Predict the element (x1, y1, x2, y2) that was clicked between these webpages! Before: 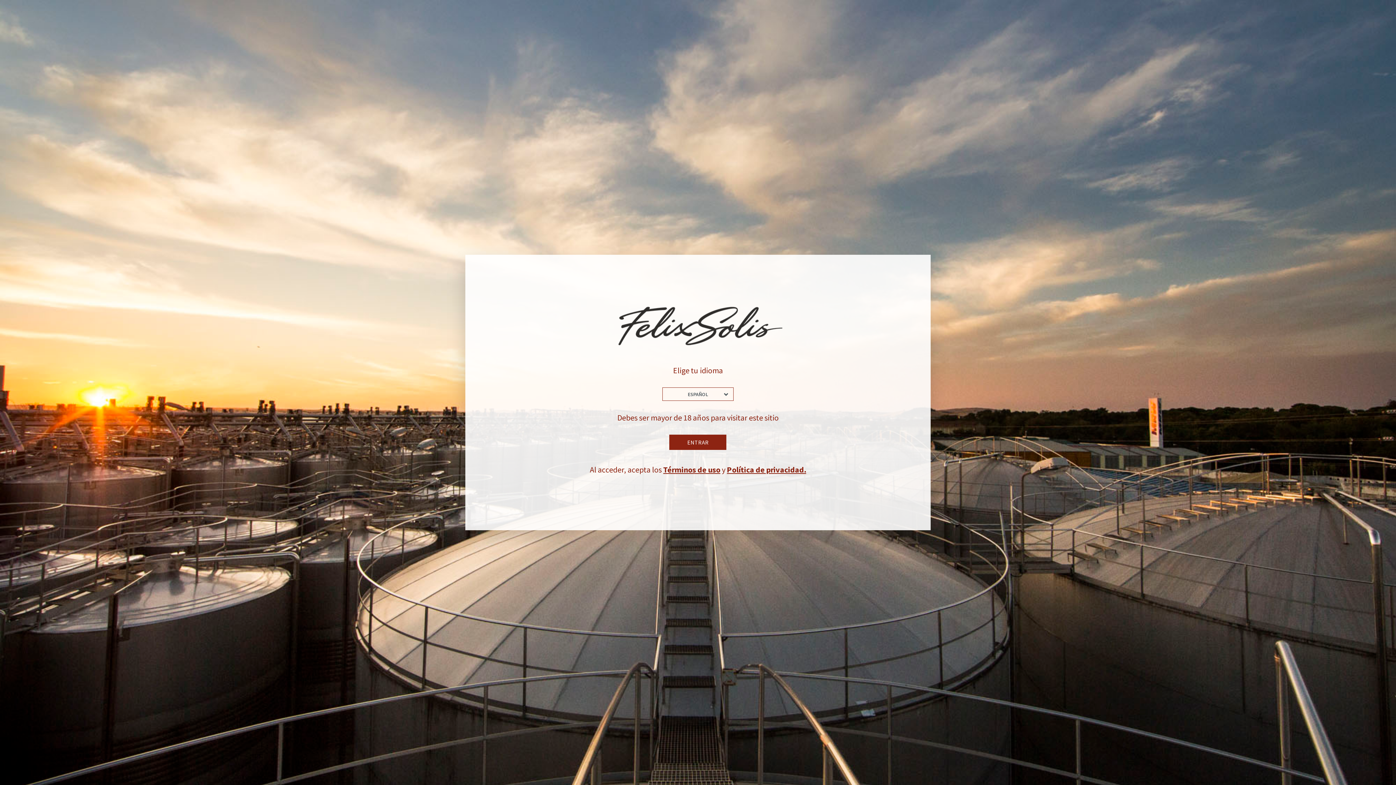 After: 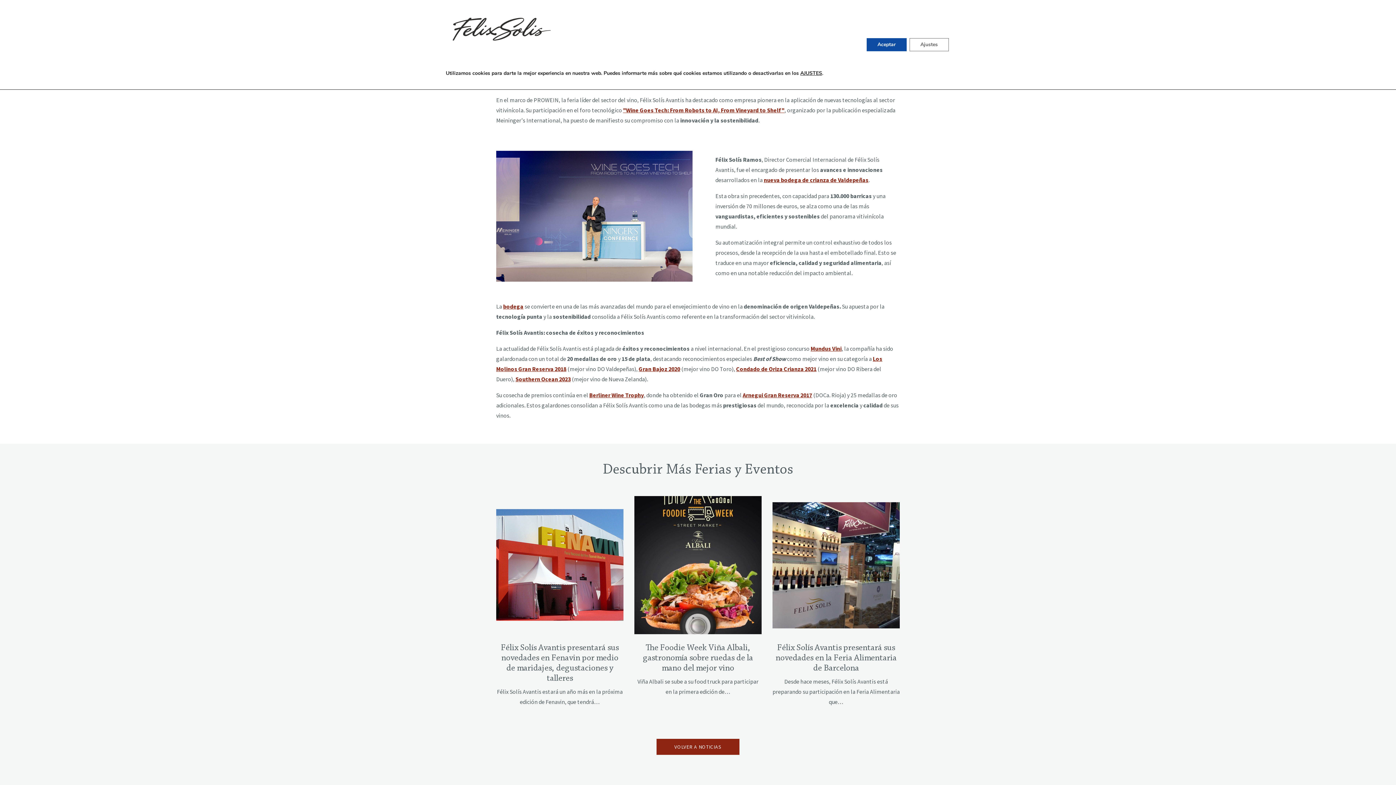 Action: label: ENTRAR bbox: (669, 434, 726, 450)